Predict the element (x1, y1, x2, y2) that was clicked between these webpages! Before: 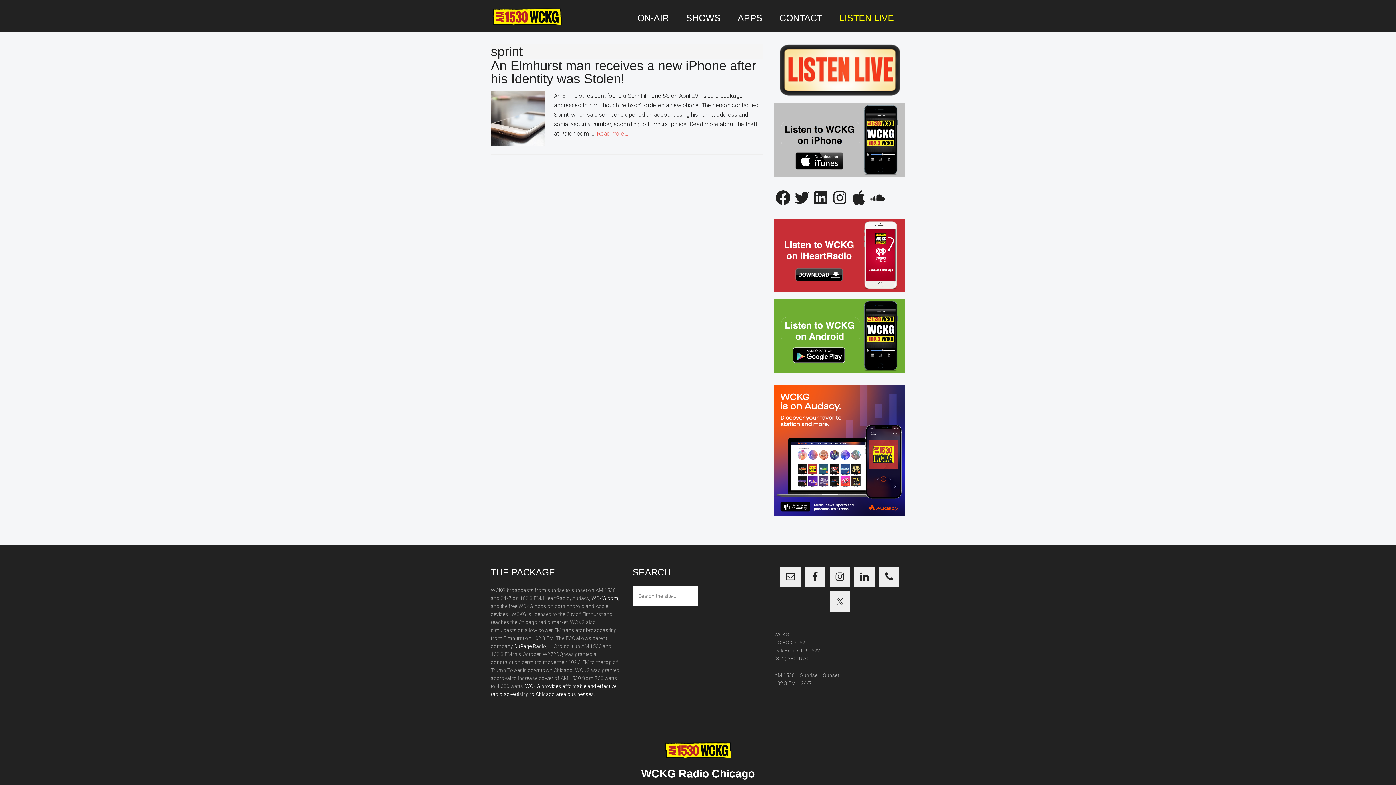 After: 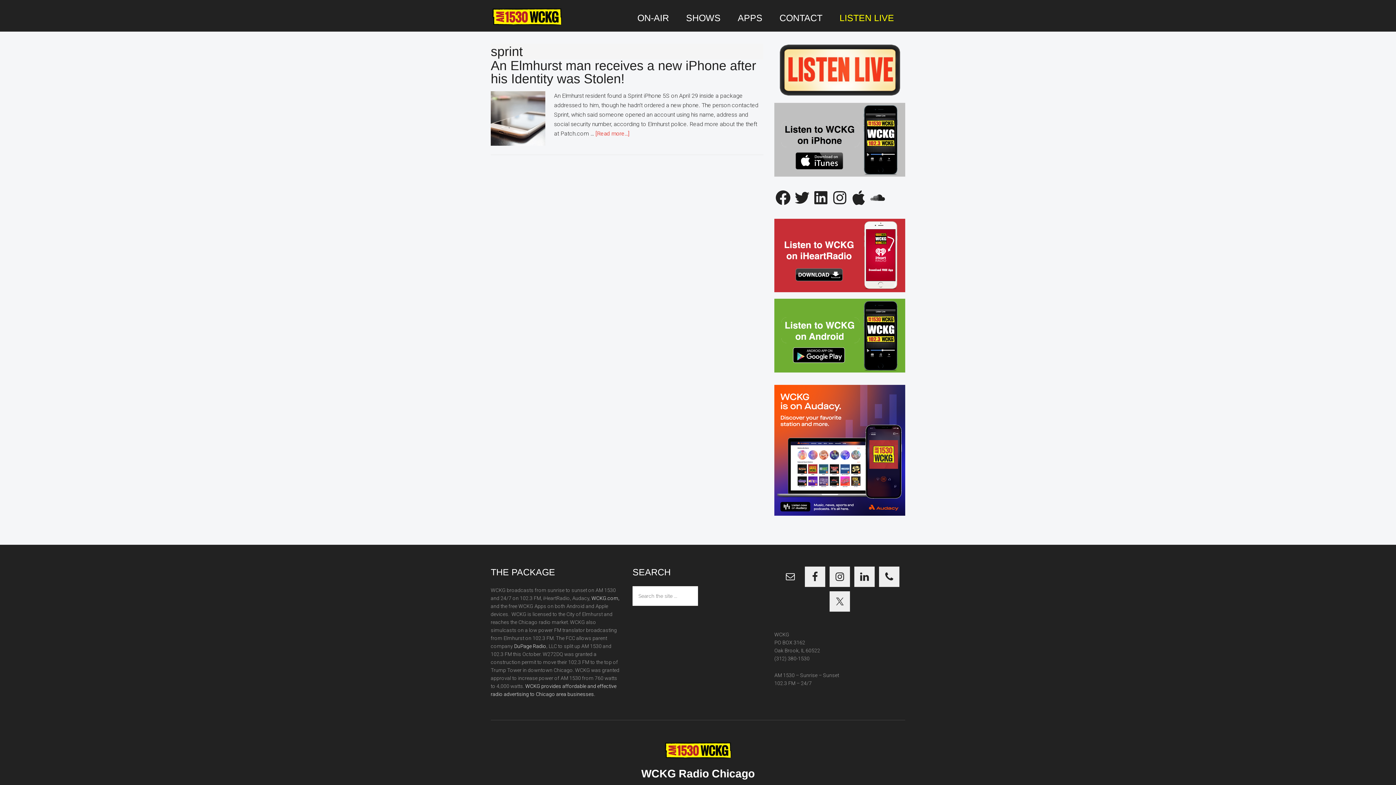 Action: bbox: (780, 566, 800, 587)